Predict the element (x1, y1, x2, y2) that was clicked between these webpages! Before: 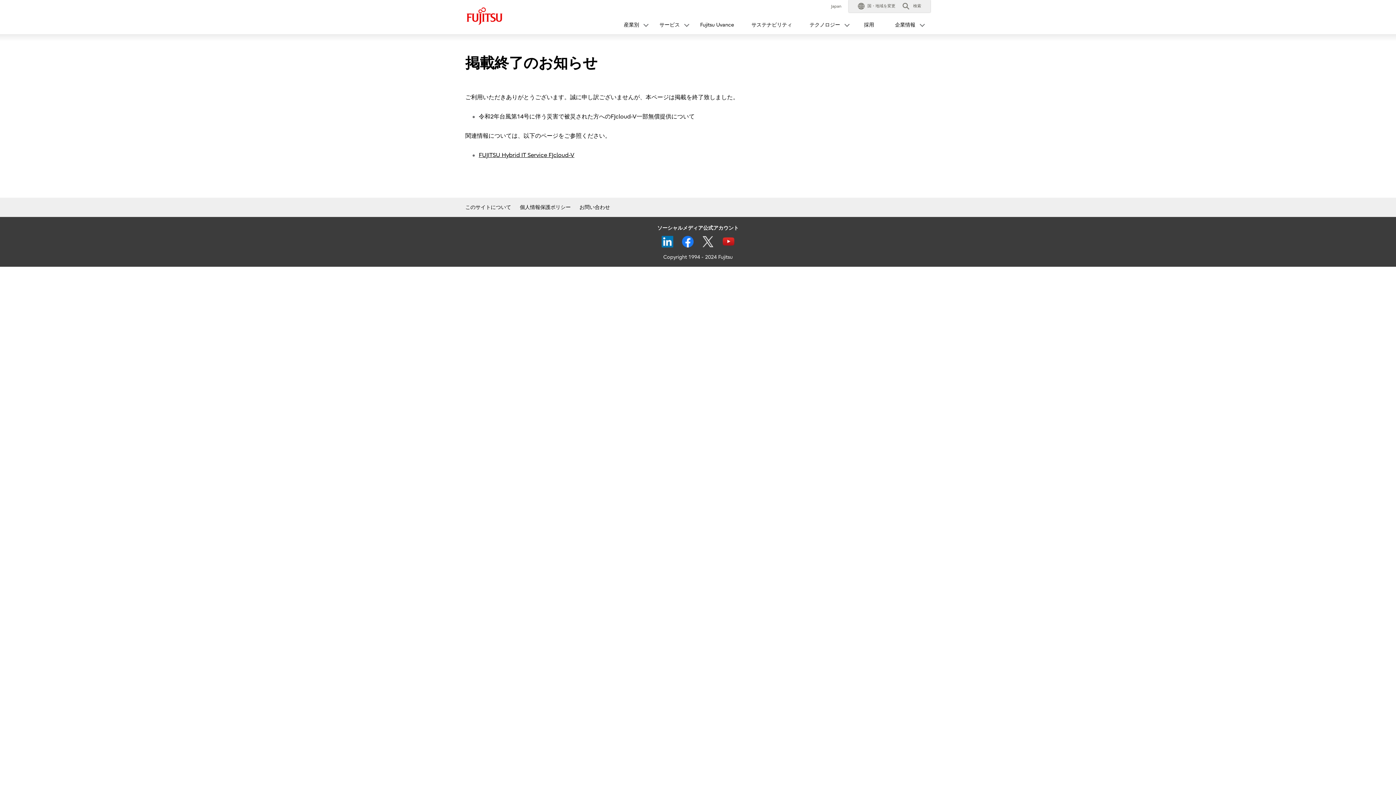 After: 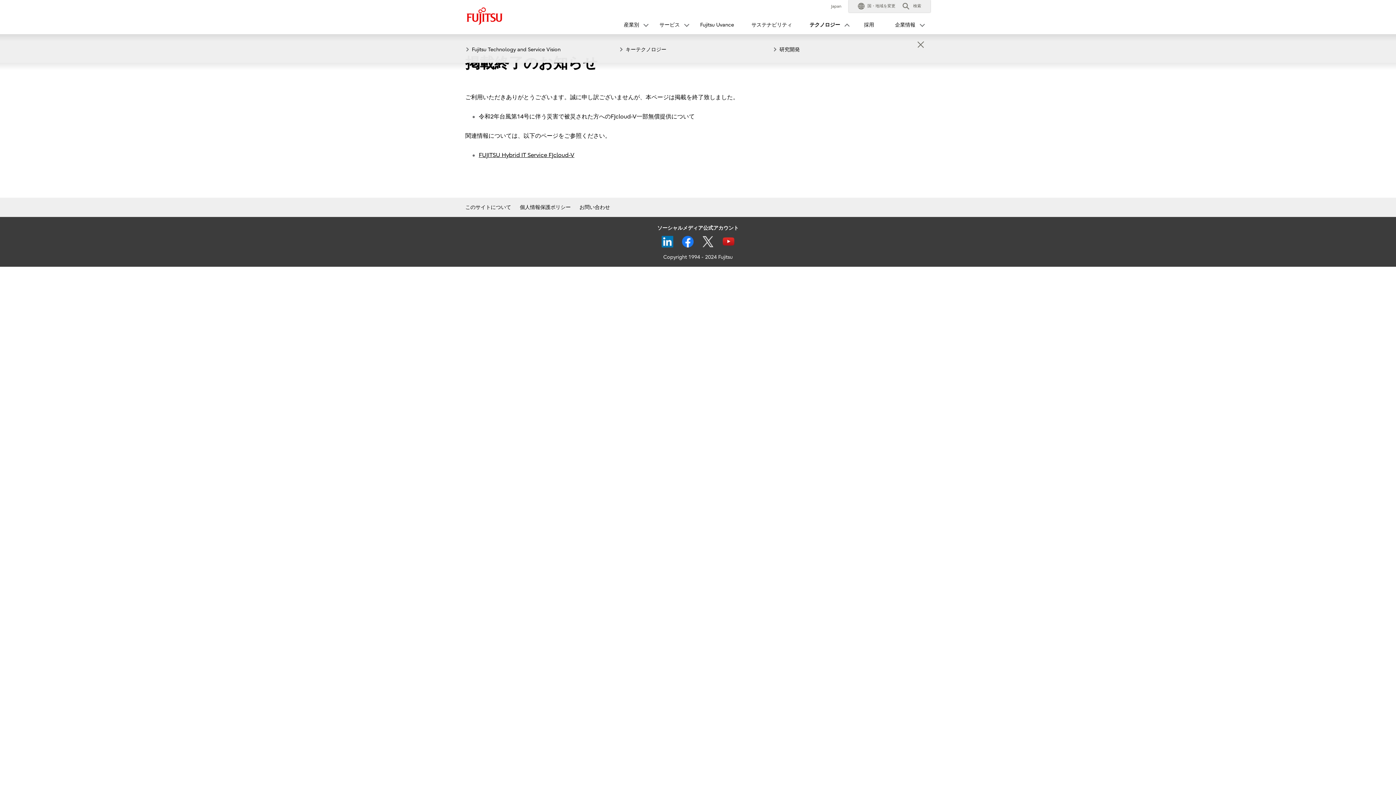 Action: bbox: (801, 19, 852, 34) label: テクノロジー
開く